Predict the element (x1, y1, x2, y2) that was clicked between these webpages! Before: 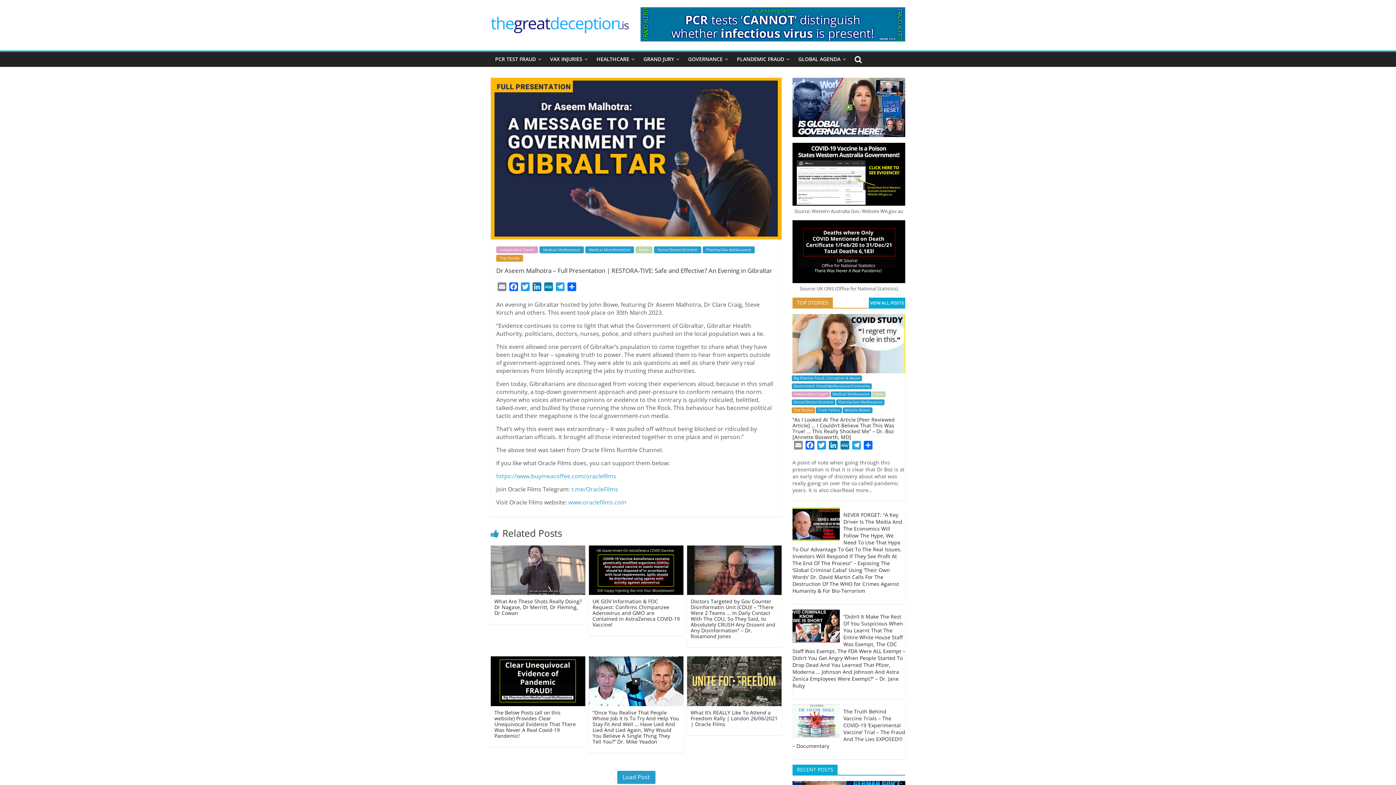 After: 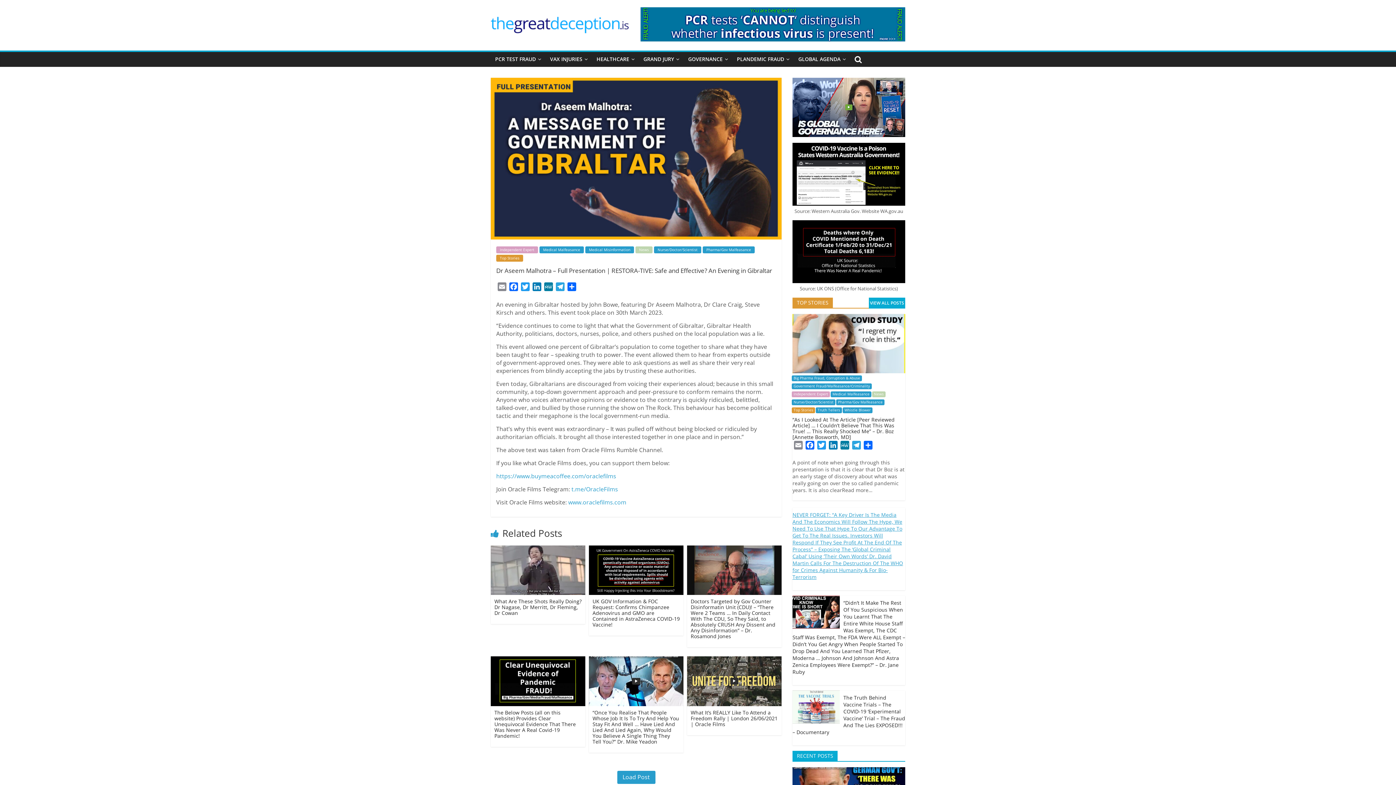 Action: bbox: (792, 508, 840, 540)